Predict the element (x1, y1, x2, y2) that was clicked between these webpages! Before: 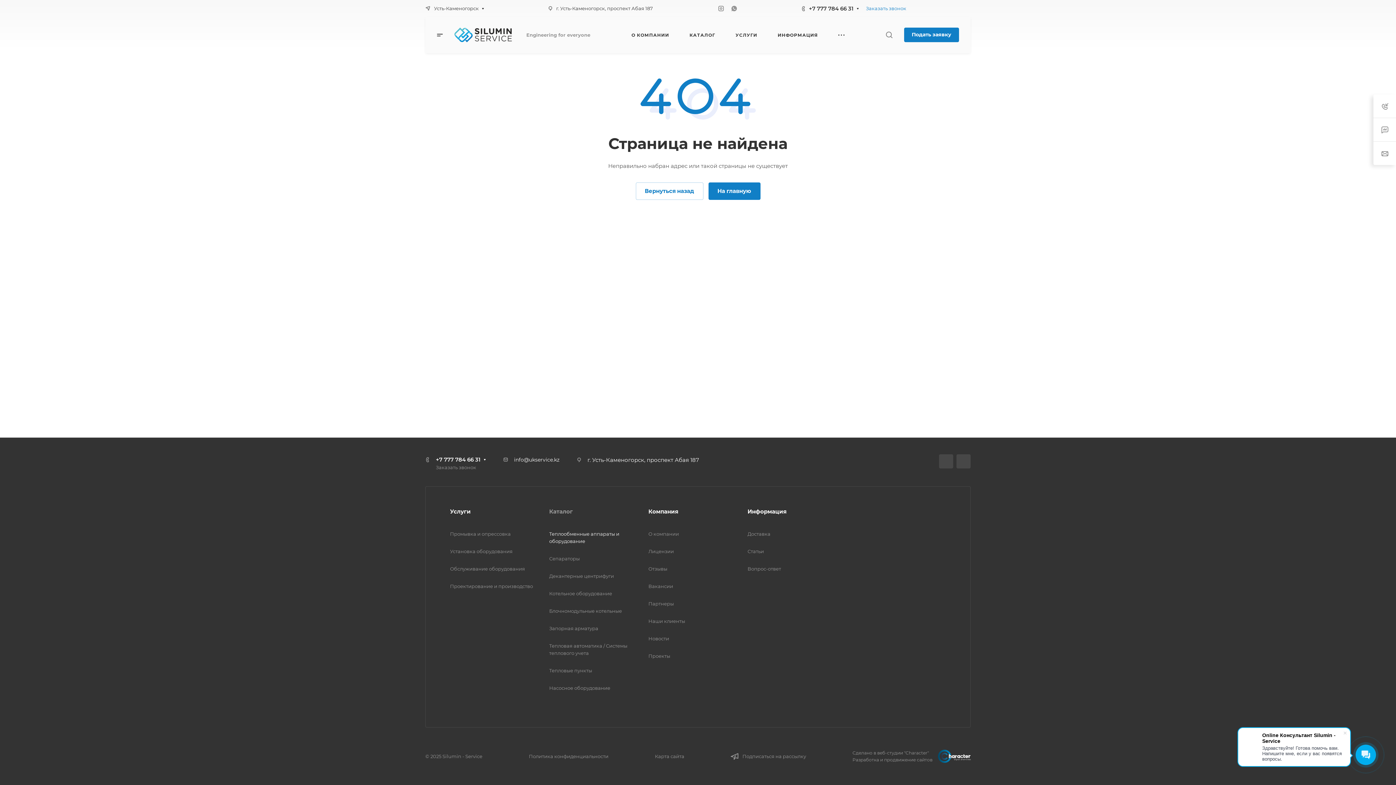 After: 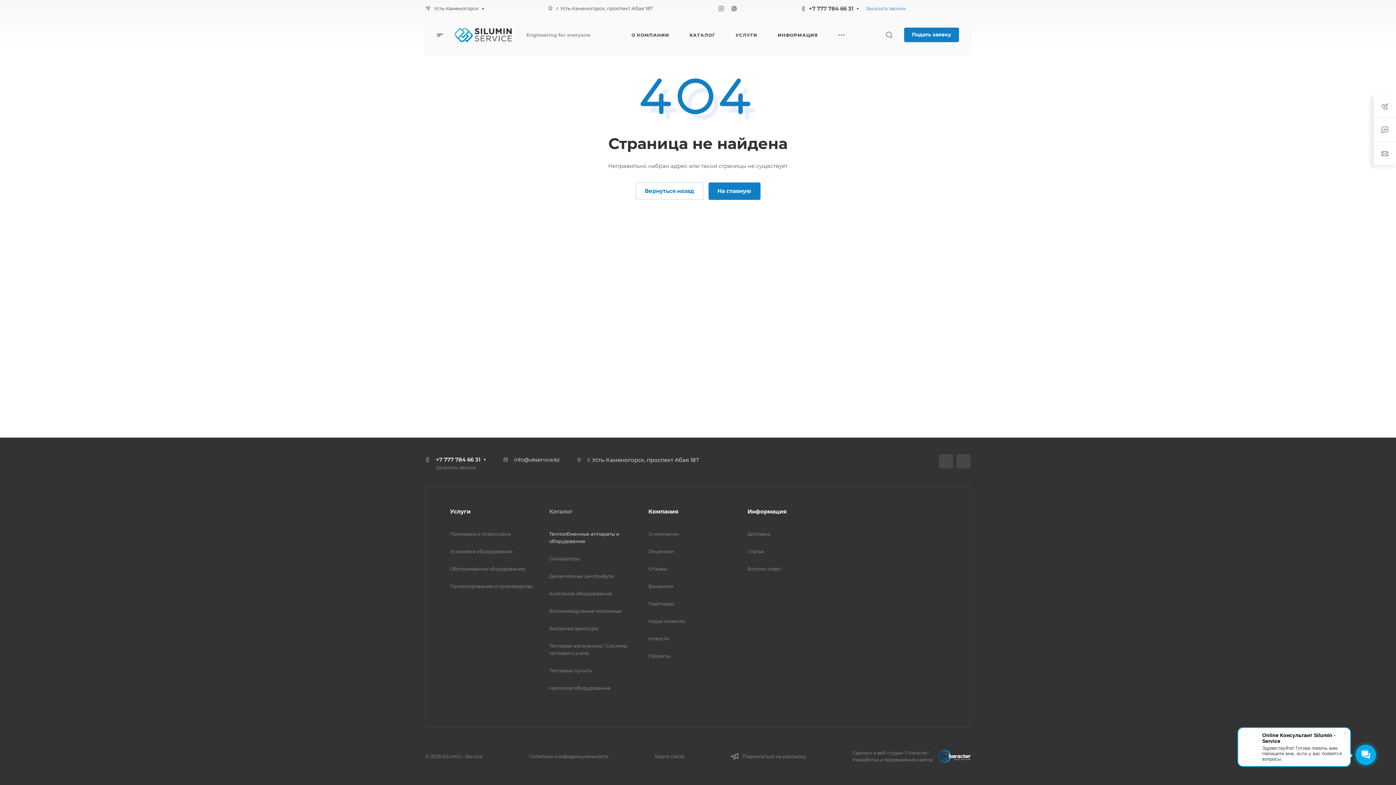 Action: bbox: (957, 454, 970, 468)